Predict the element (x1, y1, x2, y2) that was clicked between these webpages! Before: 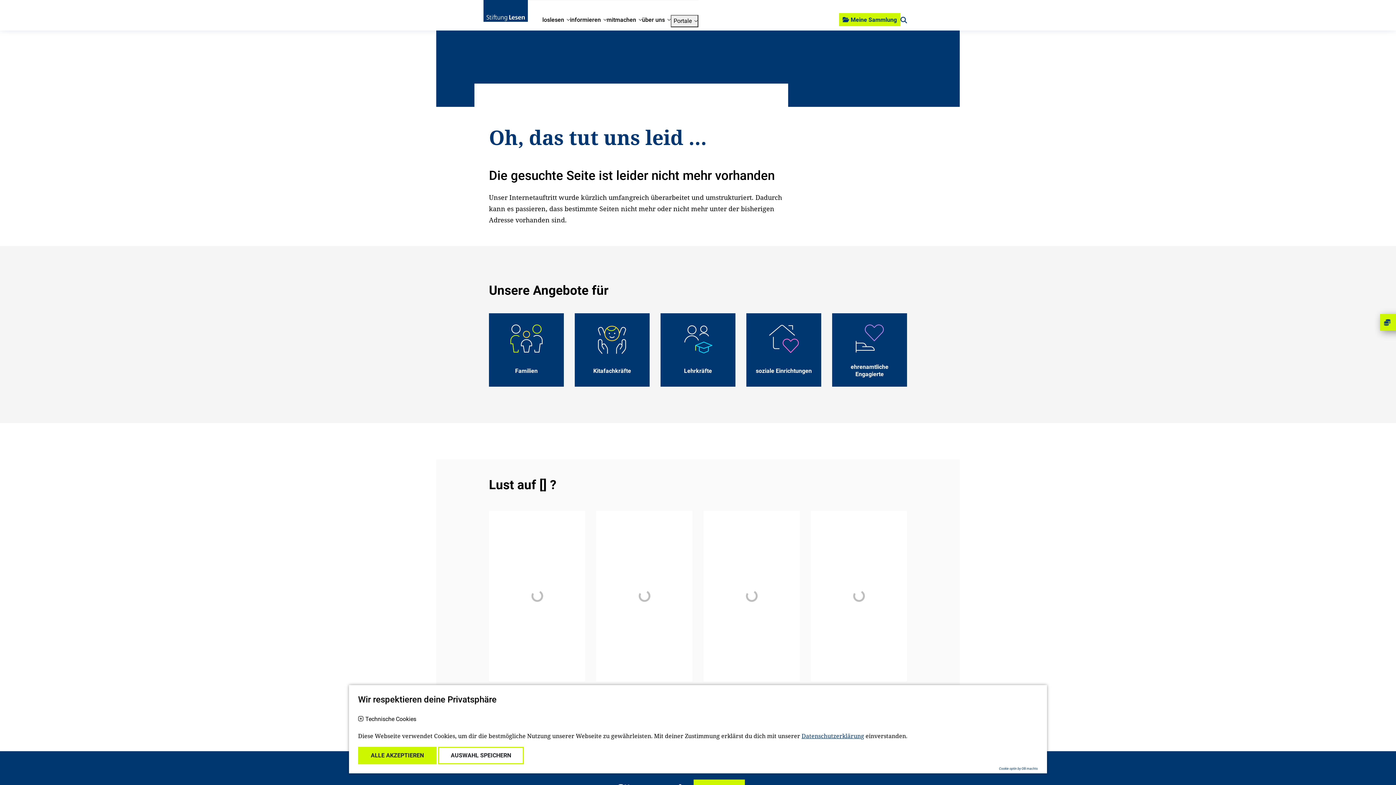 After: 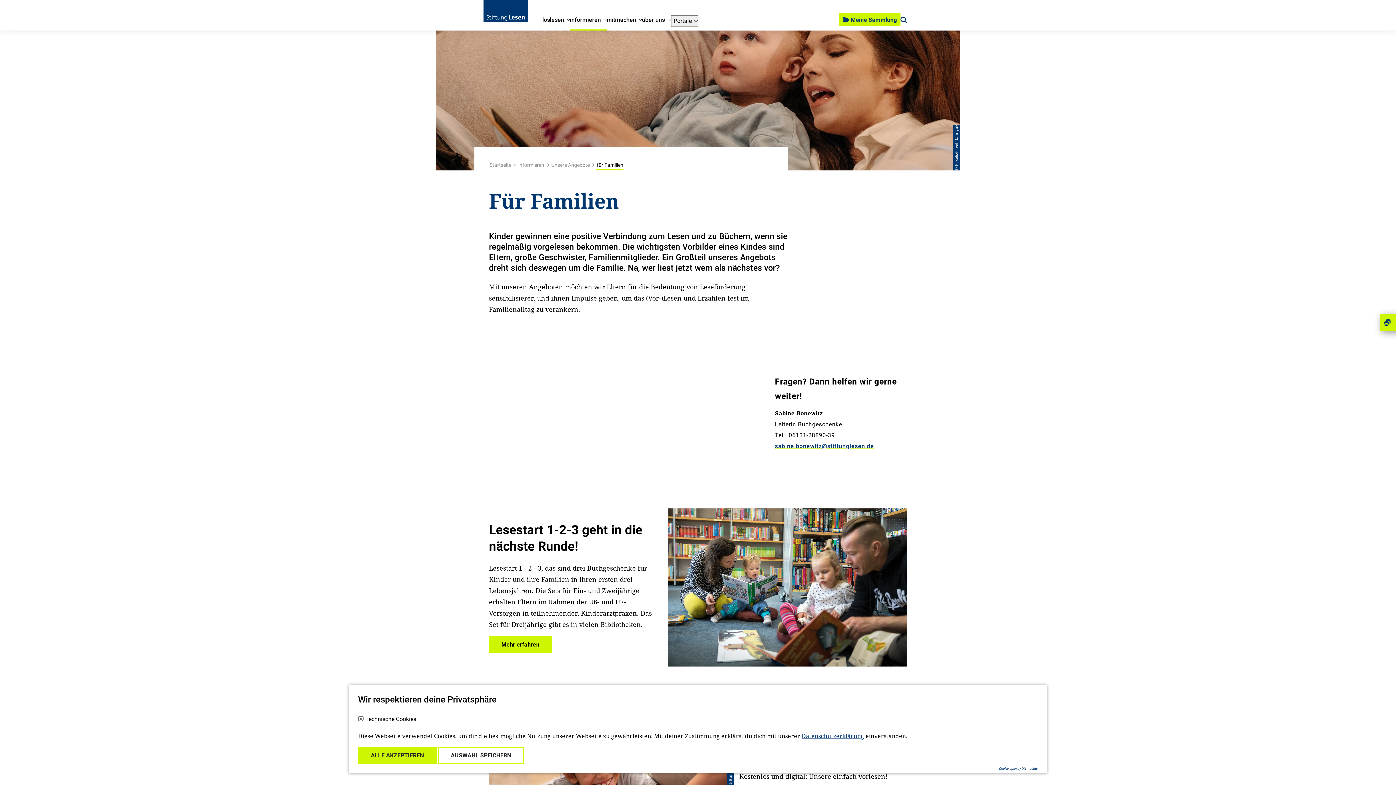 Action: bbox: (489, 313, 564, 386) label: Familien